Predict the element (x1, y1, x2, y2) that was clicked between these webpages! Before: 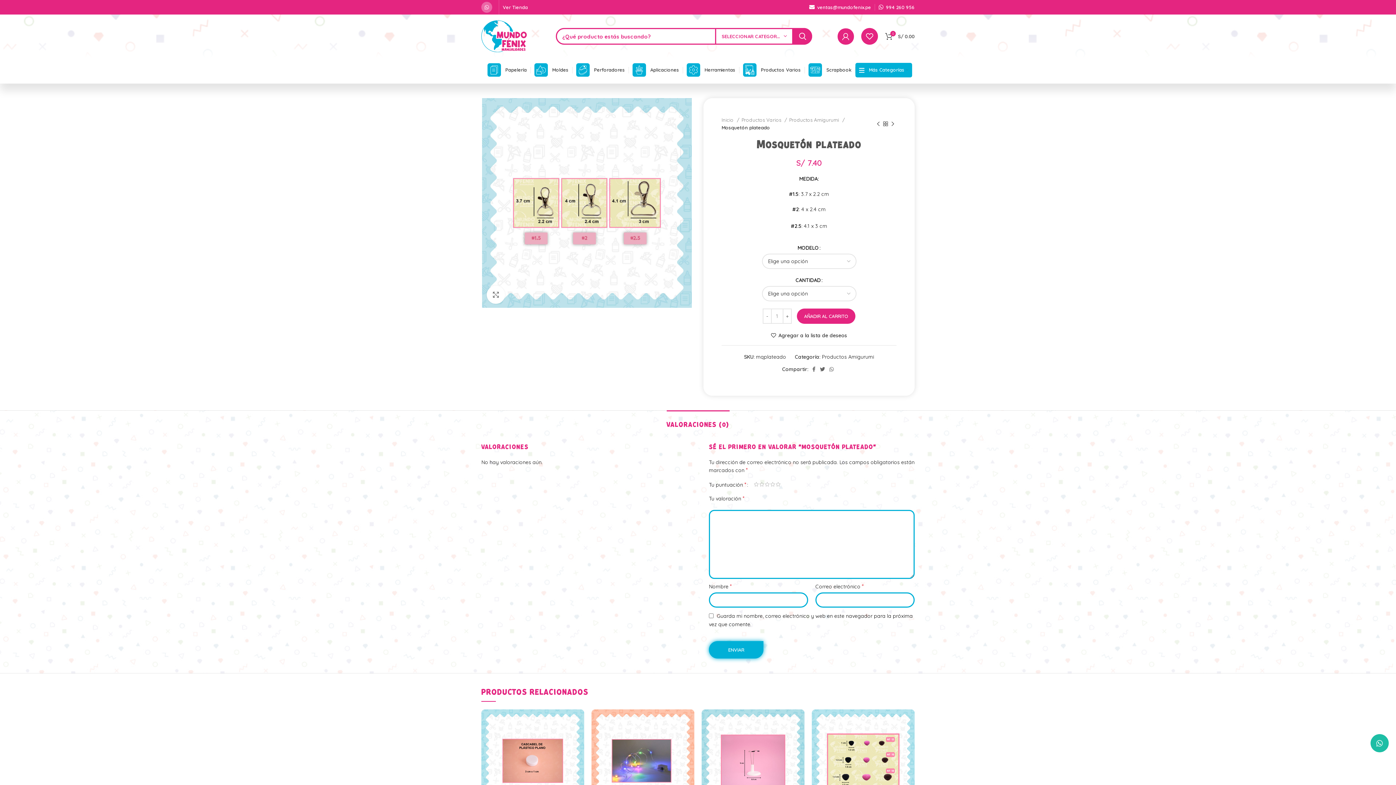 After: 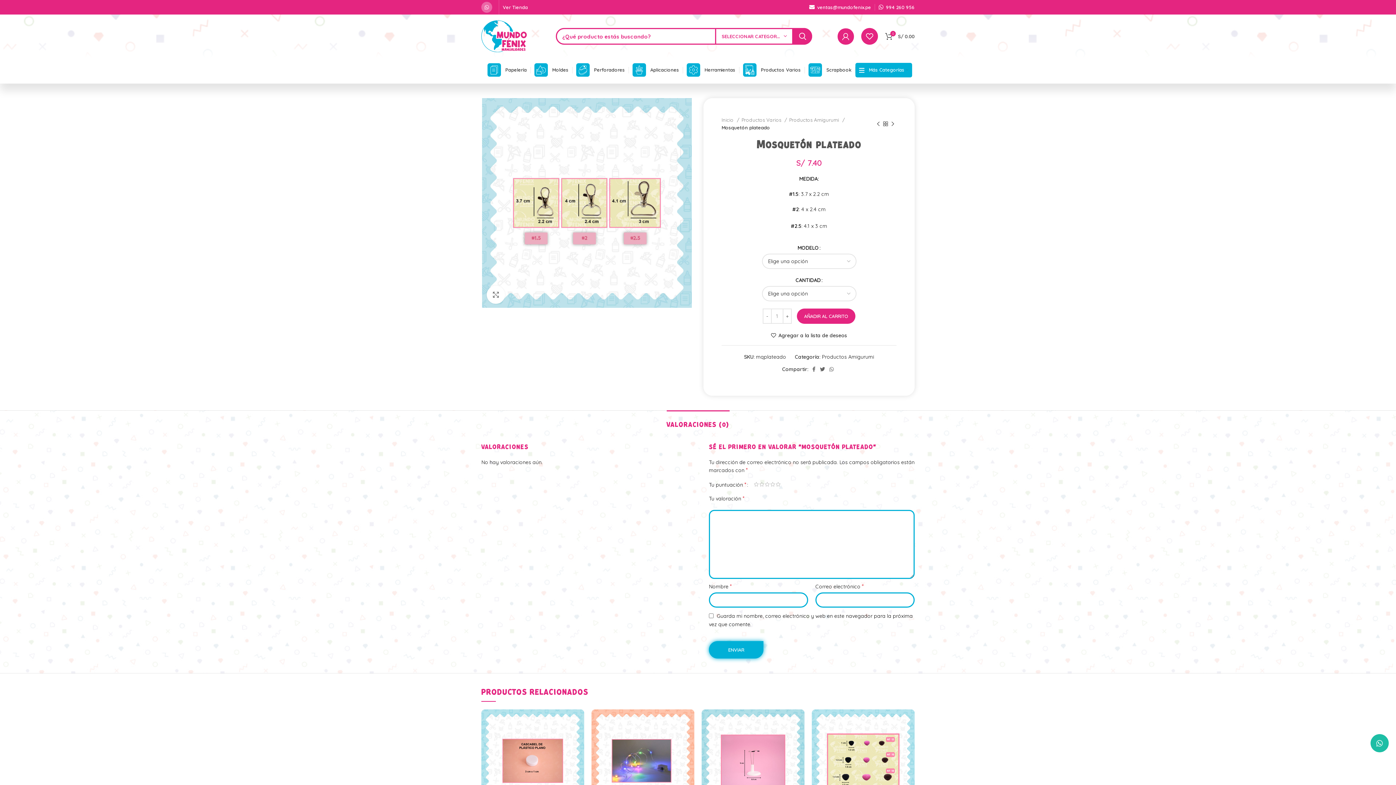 Action: label: VALORACIONES (0) bbox: (666, 410, 729, 432)